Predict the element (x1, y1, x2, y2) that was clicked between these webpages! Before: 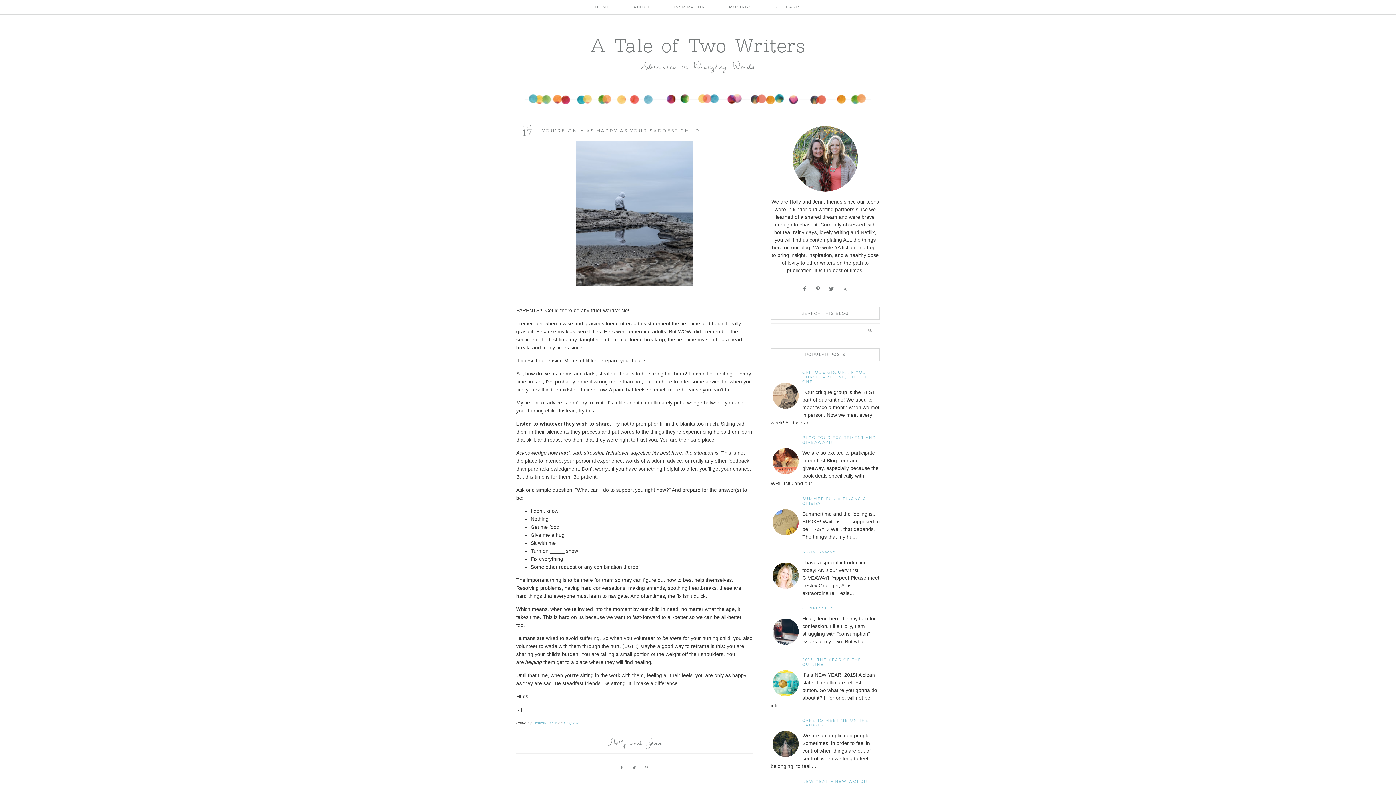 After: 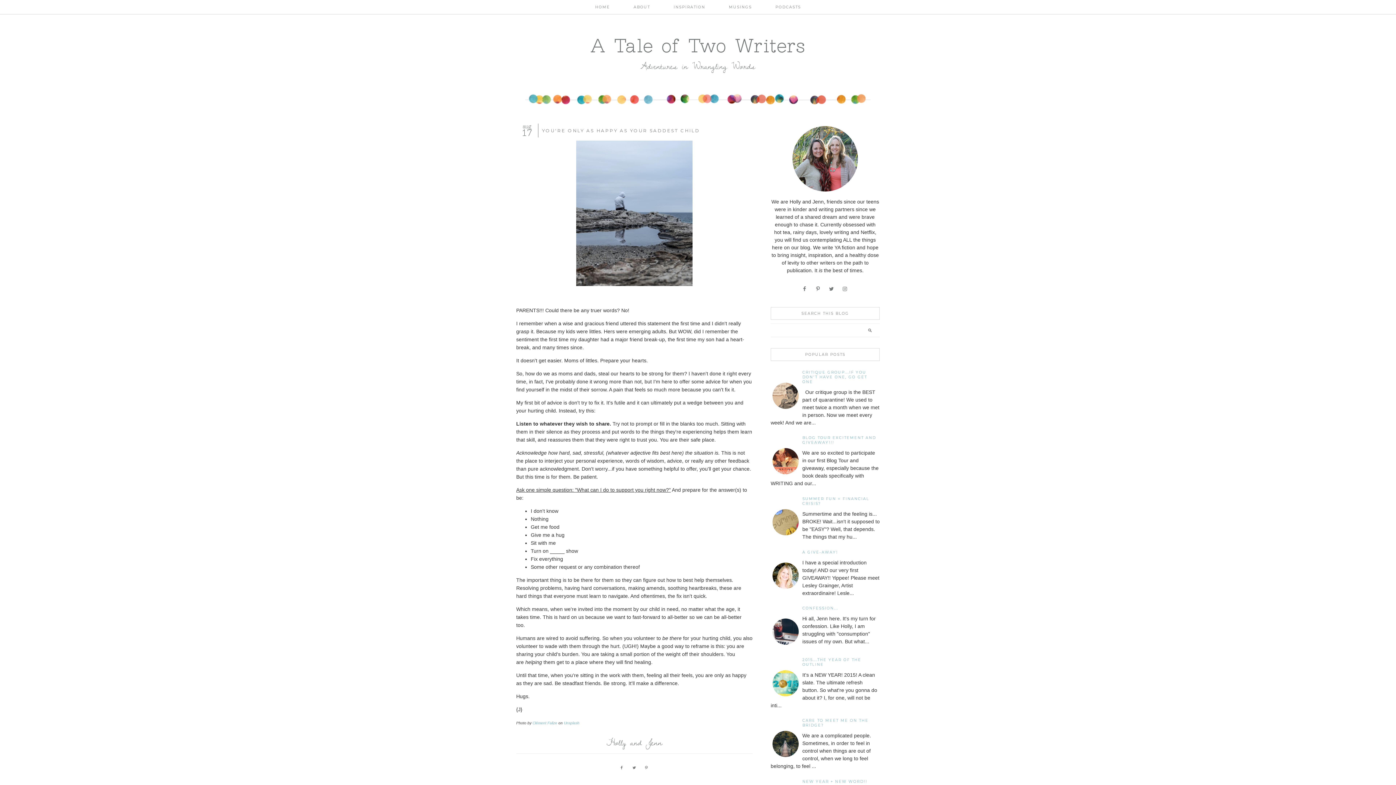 Action: bbox: (770, 729, 800, 759)